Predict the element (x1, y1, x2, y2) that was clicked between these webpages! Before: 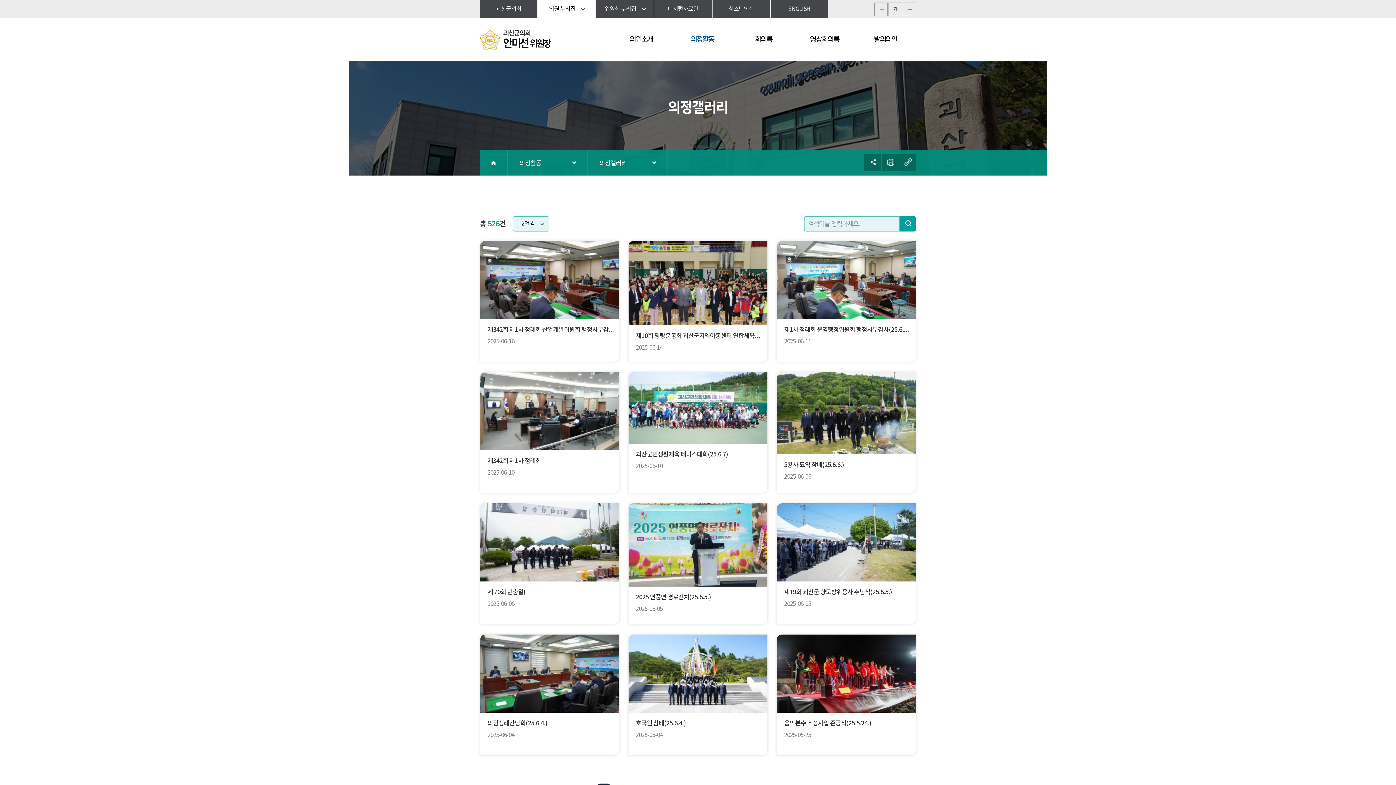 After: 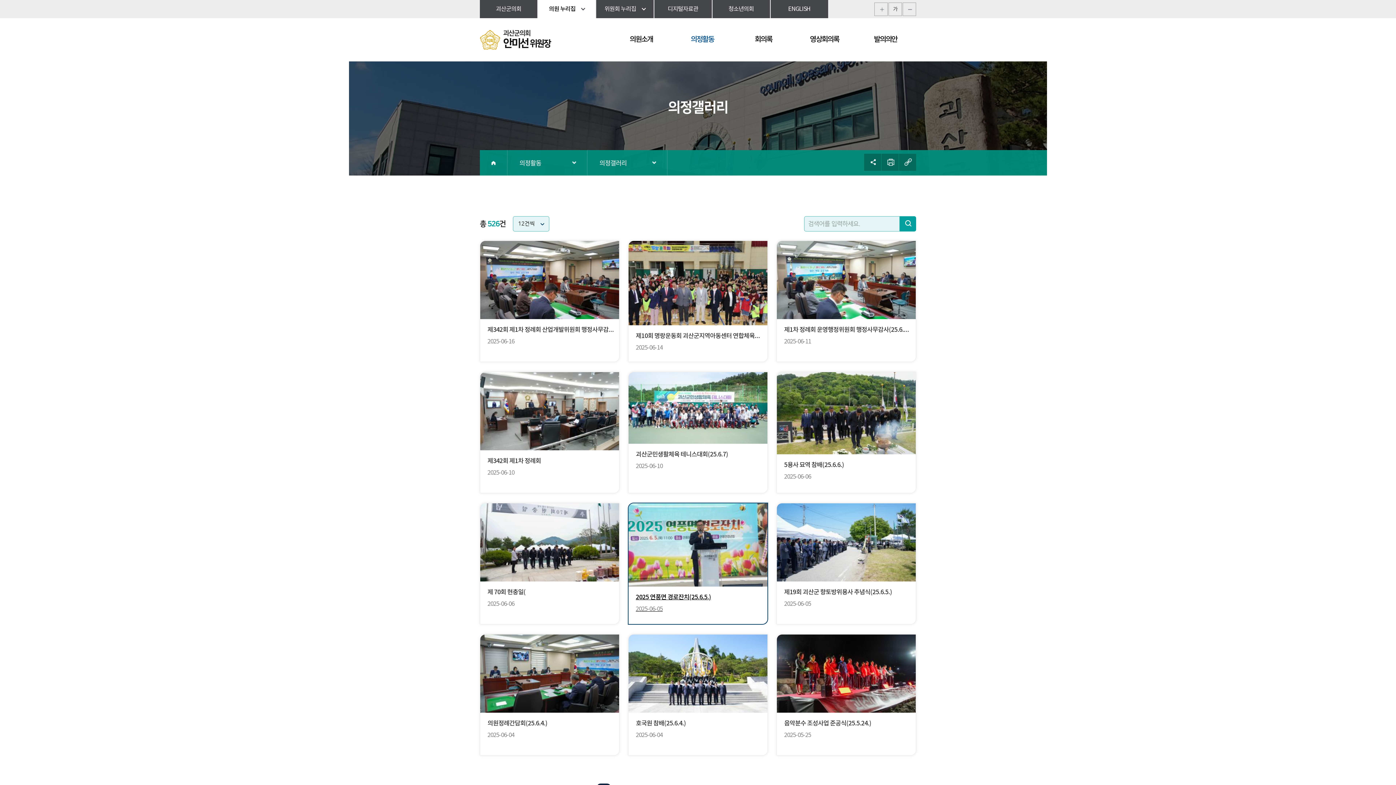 Action: bbox: (628, 503, 767, 624) label: 2025 연풍면 경로잔치(25.6.5.)
2025-06-05